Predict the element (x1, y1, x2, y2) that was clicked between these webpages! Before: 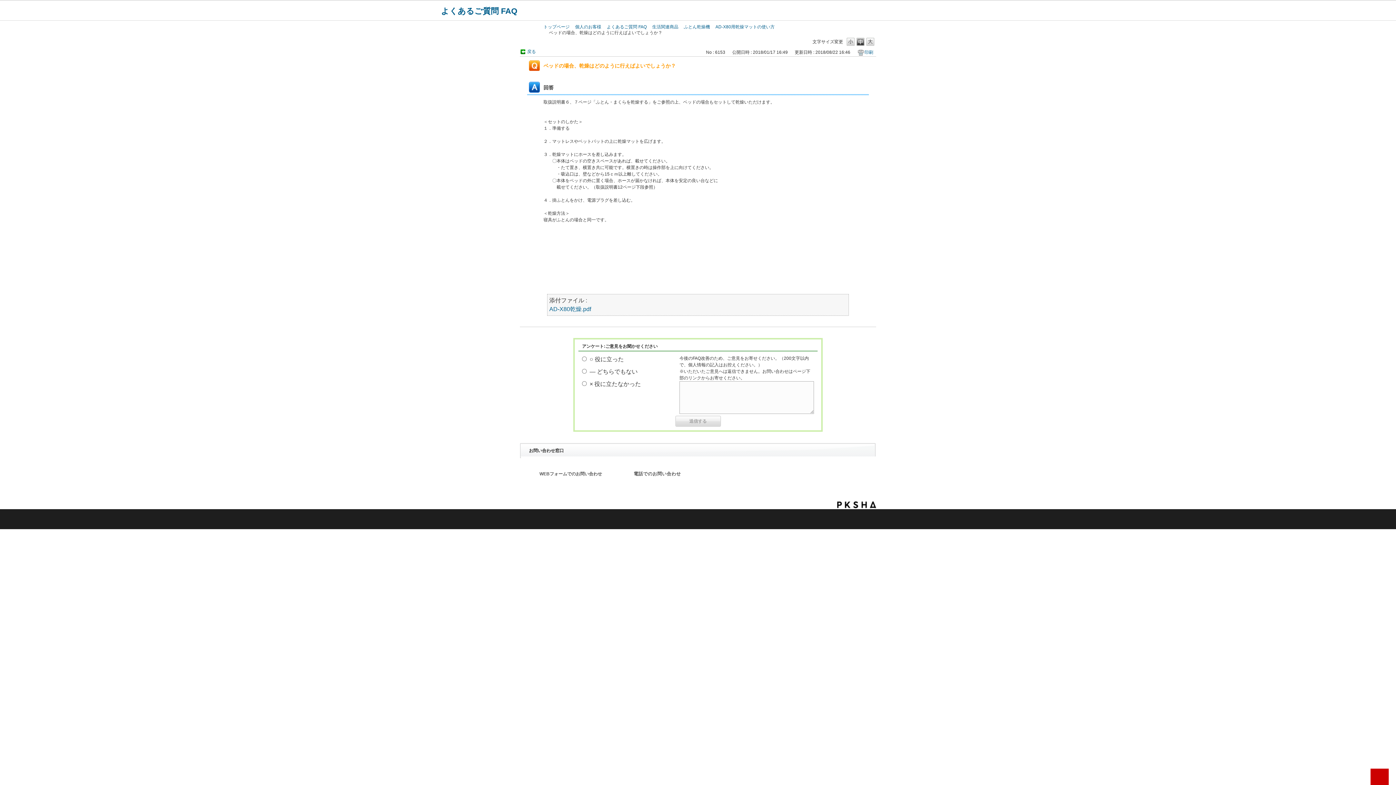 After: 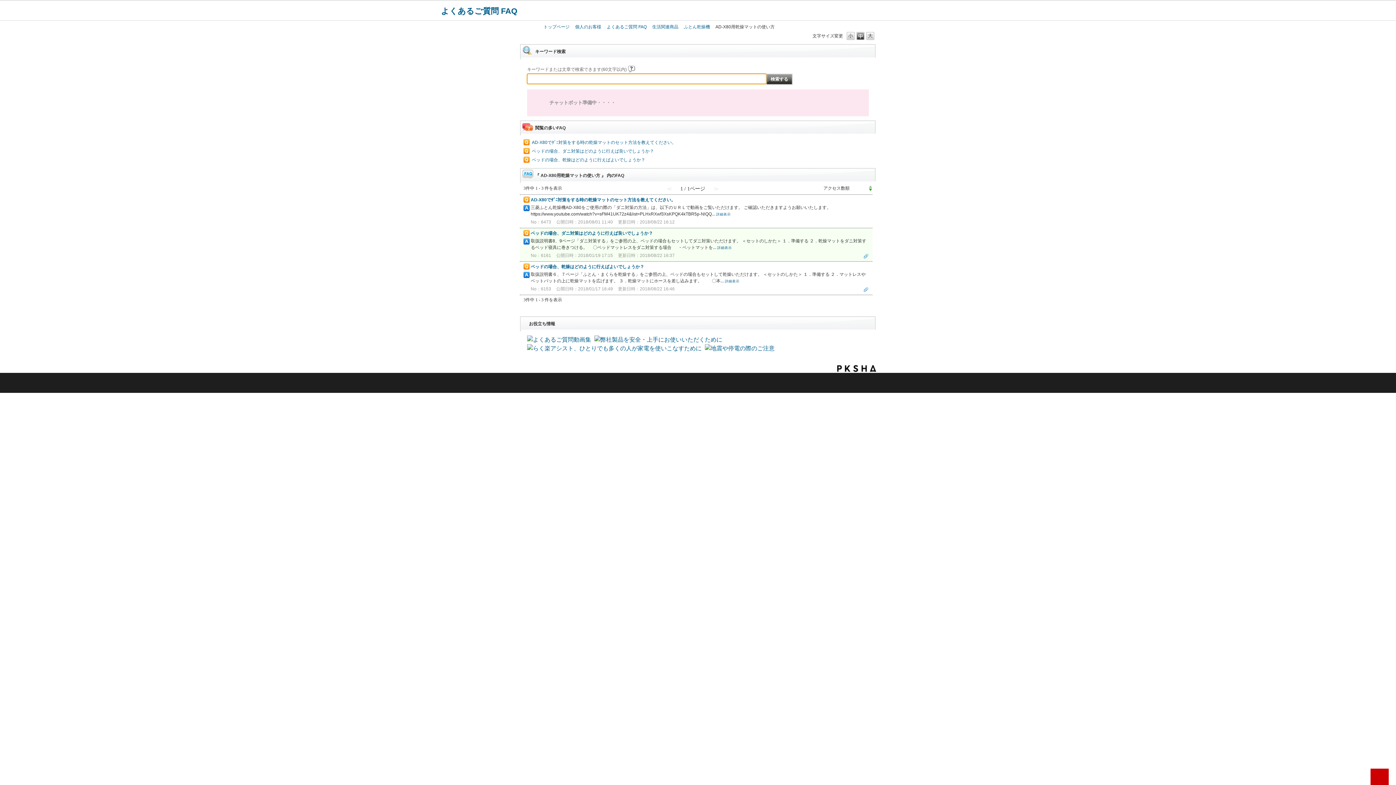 Action: bbox: (520, 47, 537, 55) label: 戻る